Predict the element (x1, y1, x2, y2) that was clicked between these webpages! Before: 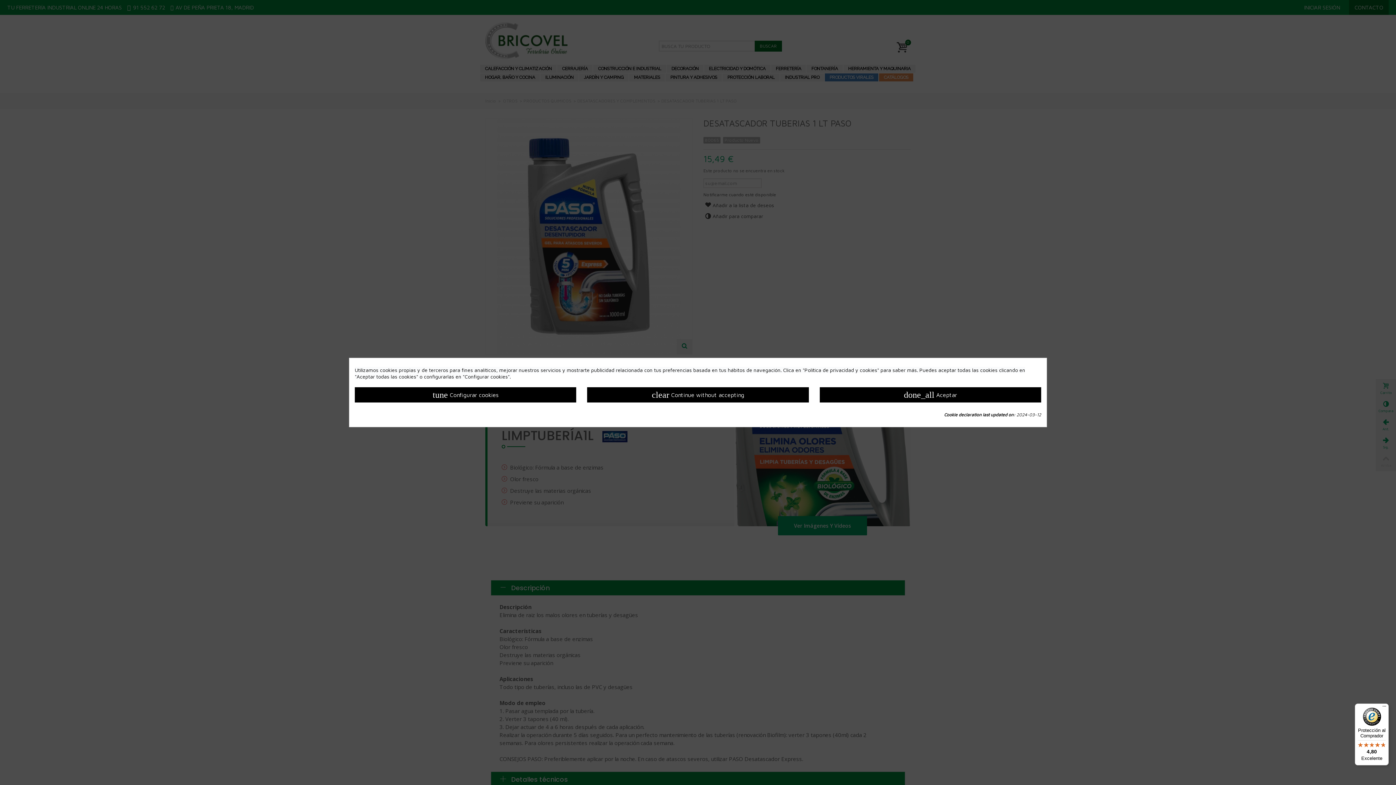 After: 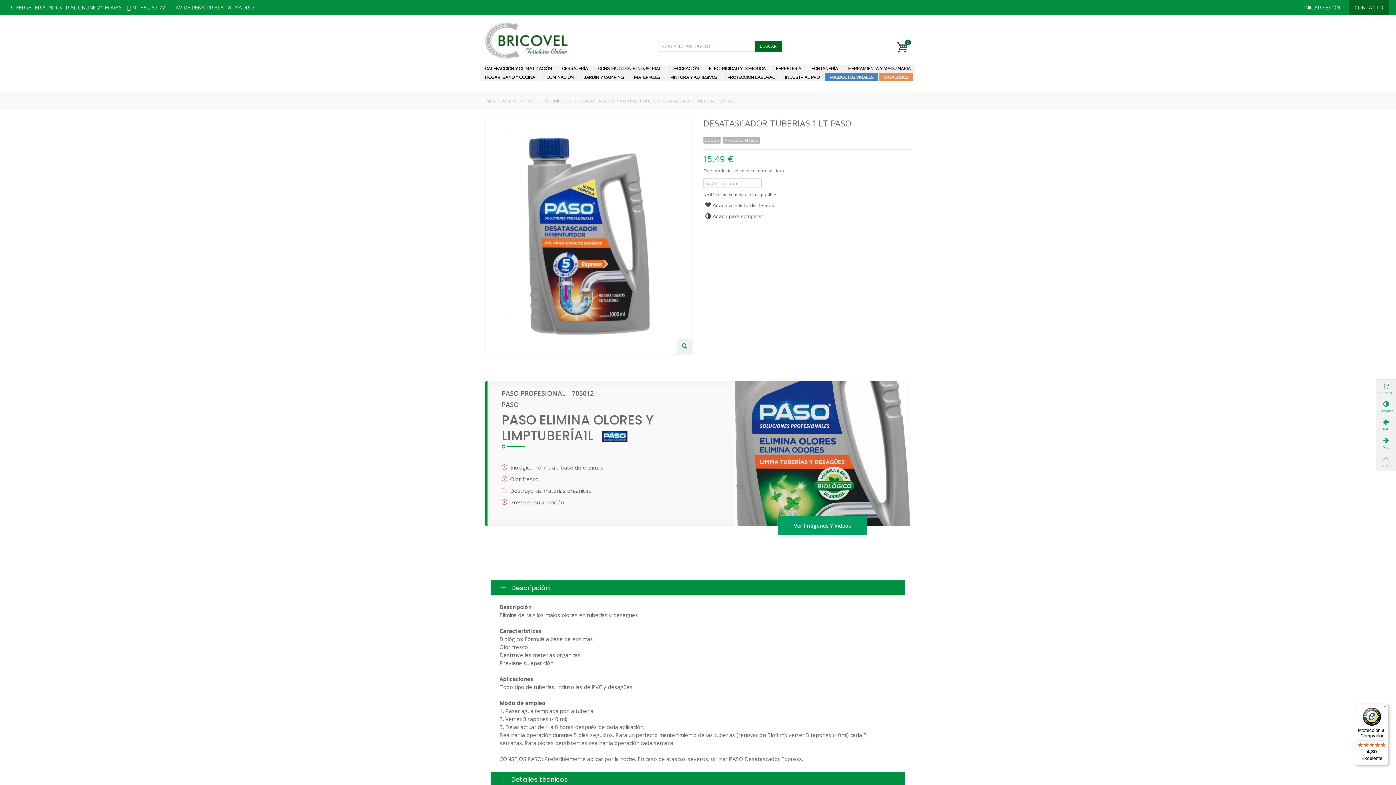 Action: label: clear Continue without accepting bbox: (587, 387, 808, 402)